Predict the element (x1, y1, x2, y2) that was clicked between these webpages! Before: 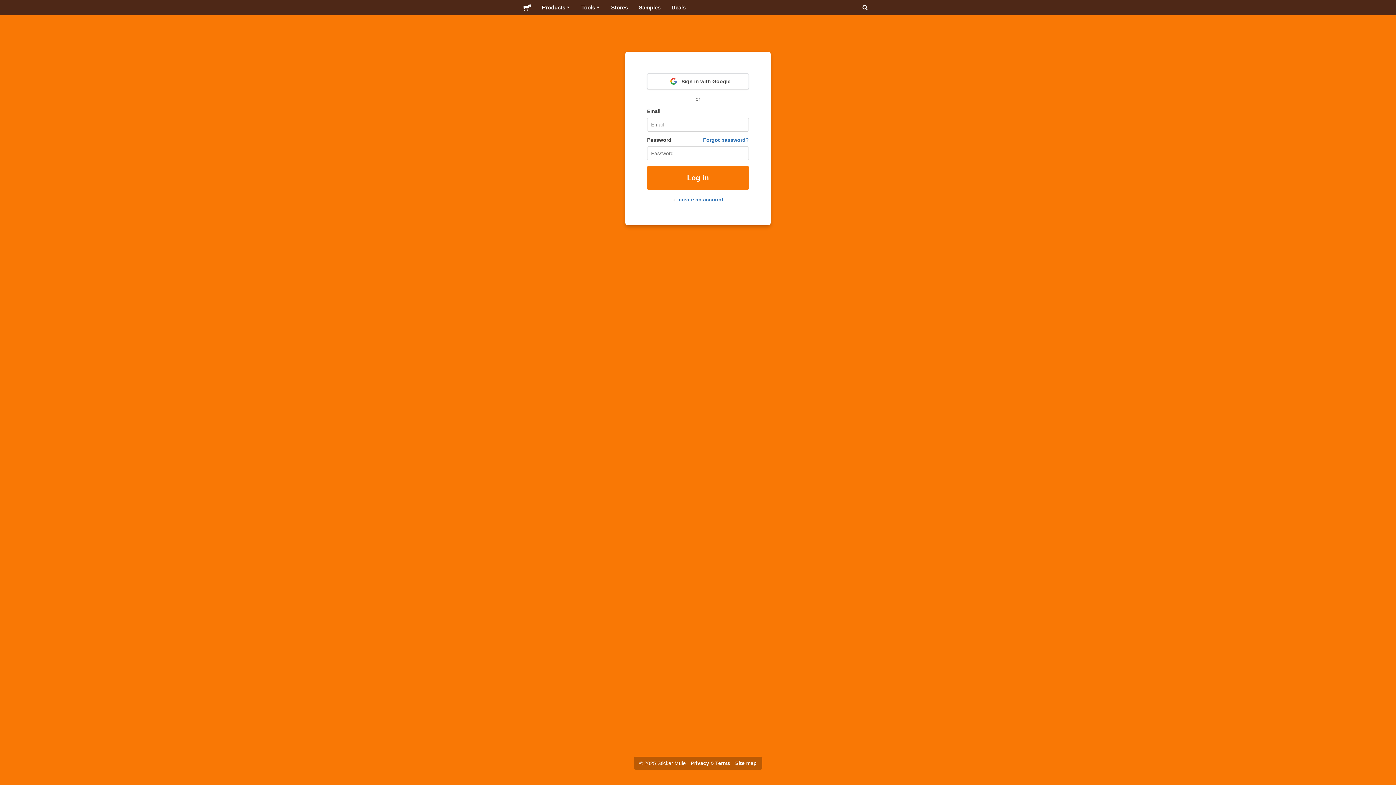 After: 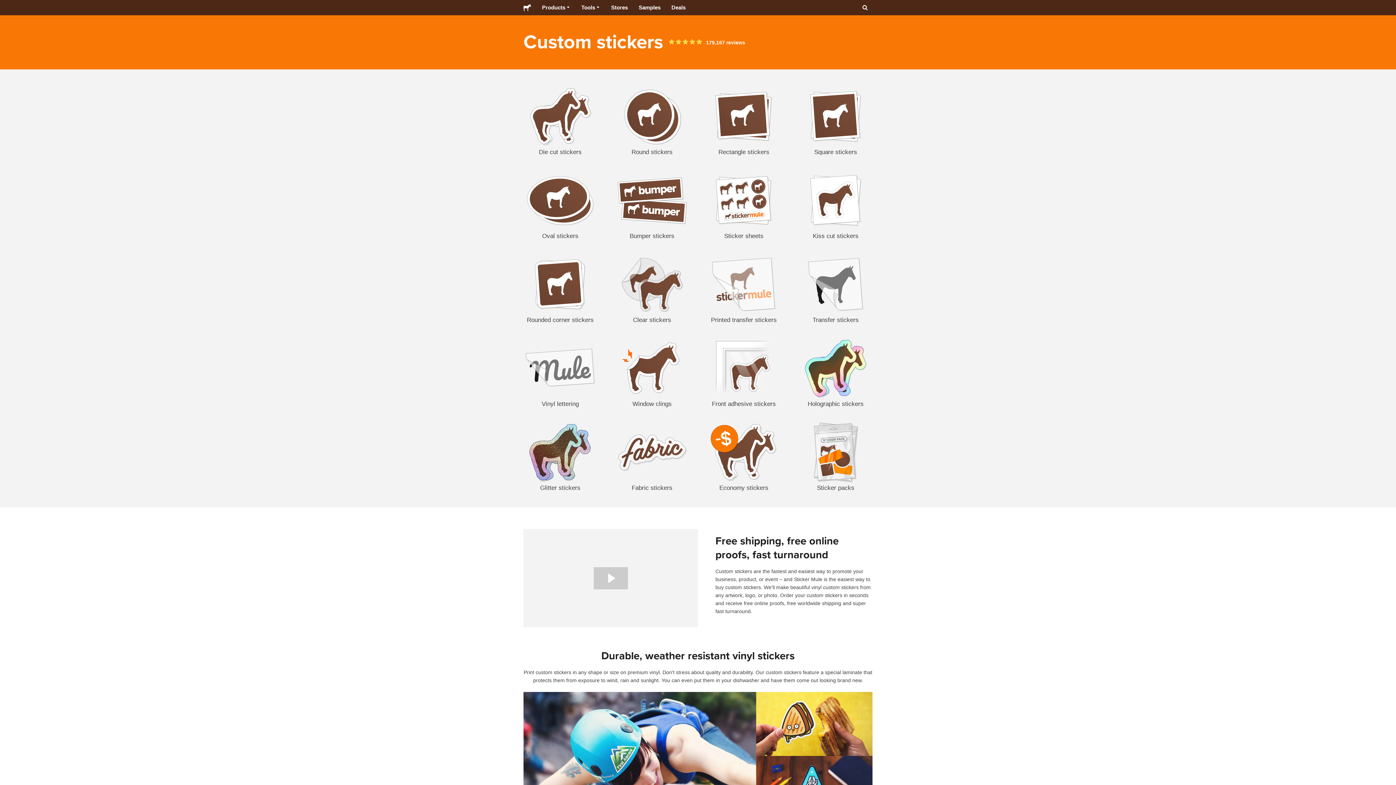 Action: label: Products bbox: (536, 0, 576, 15)